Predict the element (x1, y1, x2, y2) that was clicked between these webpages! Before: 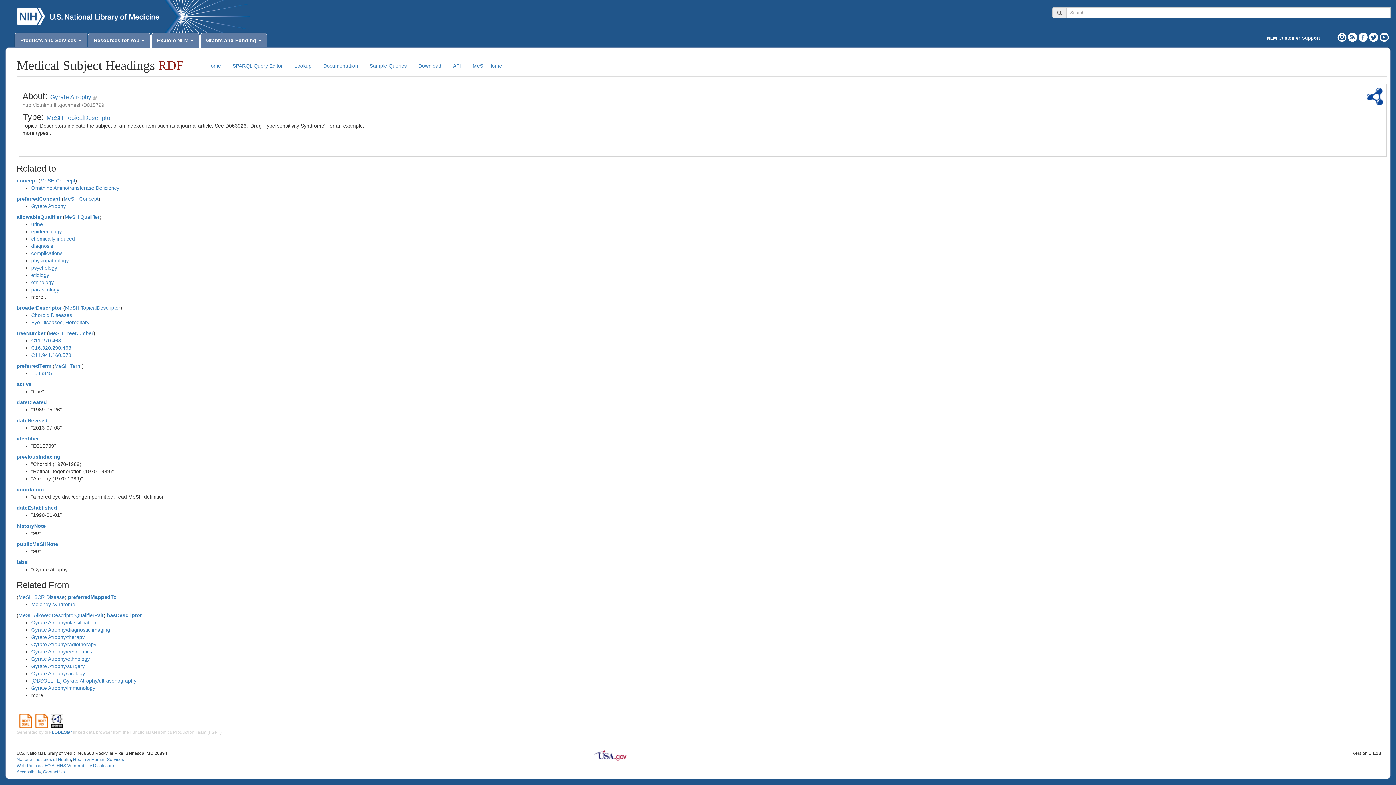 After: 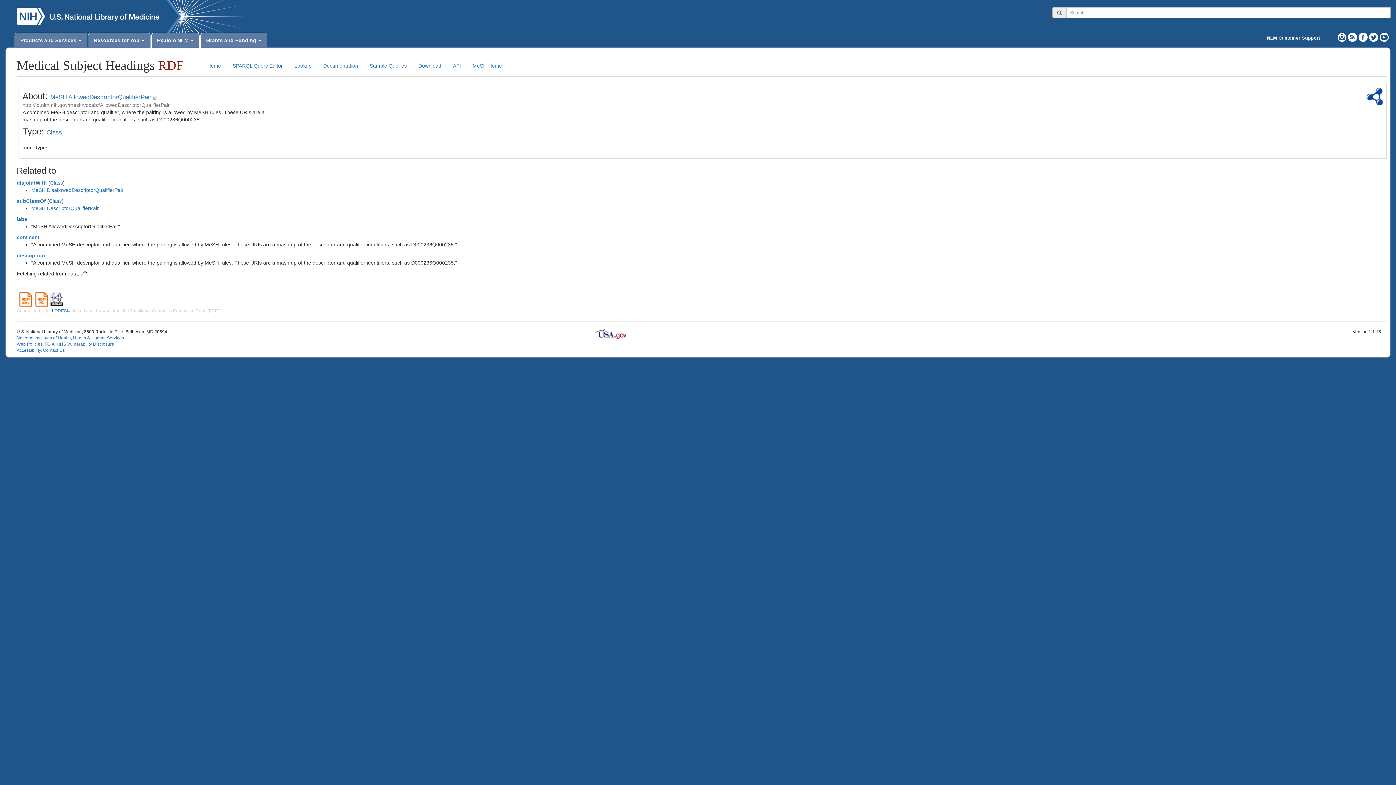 Action: bbox: (18, 612, 103, 618) label: MeSH AllowedDescriptorQualifierPair